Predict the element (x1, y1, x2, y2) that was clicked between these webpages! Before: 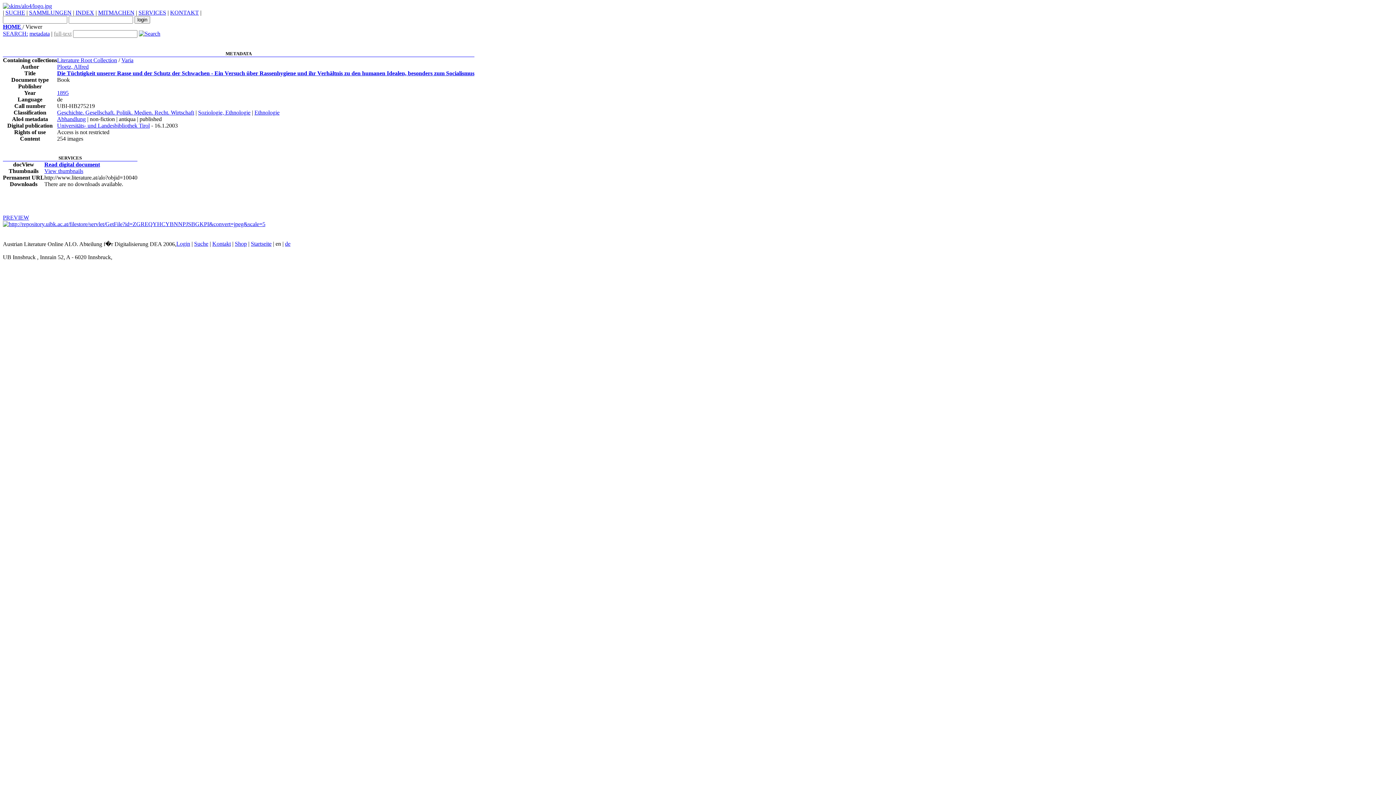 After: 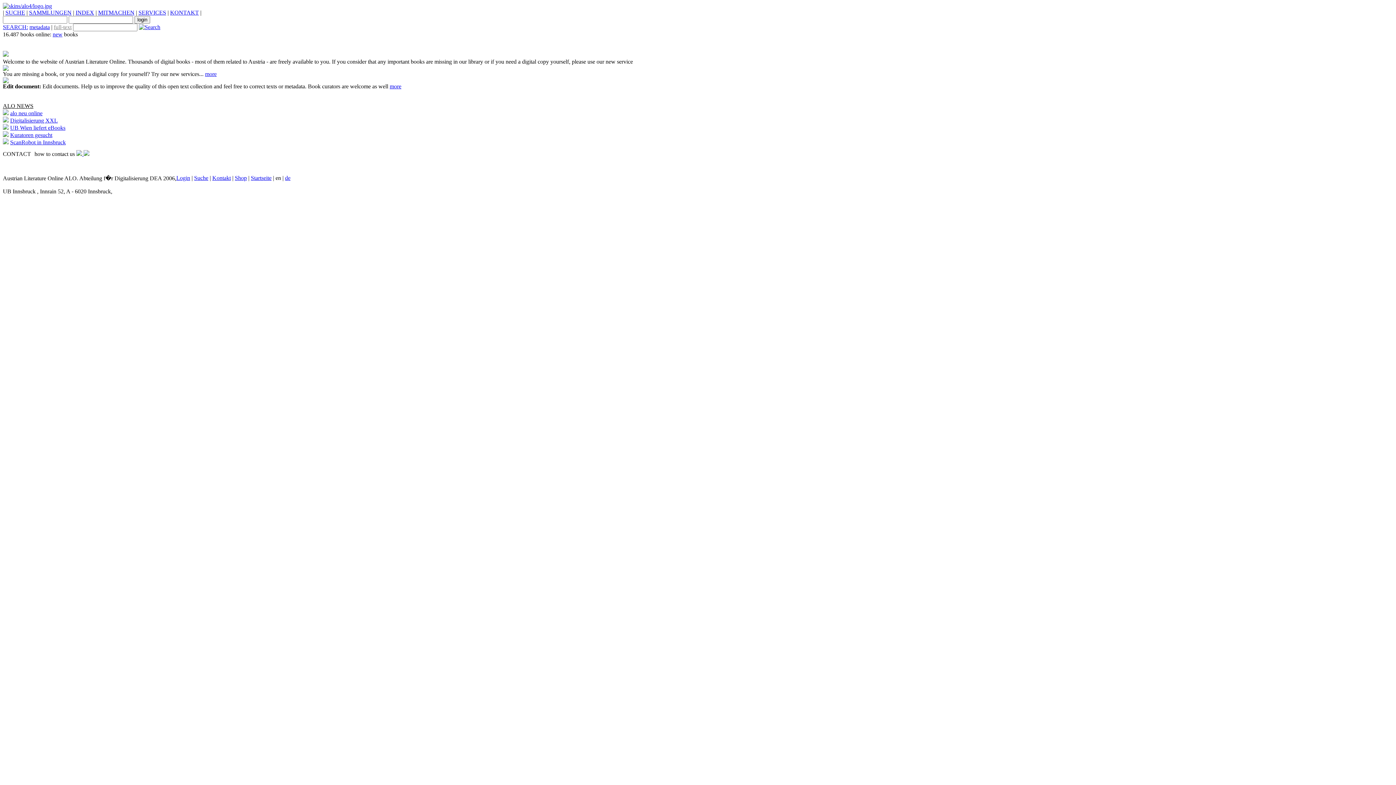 Action: label: HOME  bbox: (2, 23, 22, 29)